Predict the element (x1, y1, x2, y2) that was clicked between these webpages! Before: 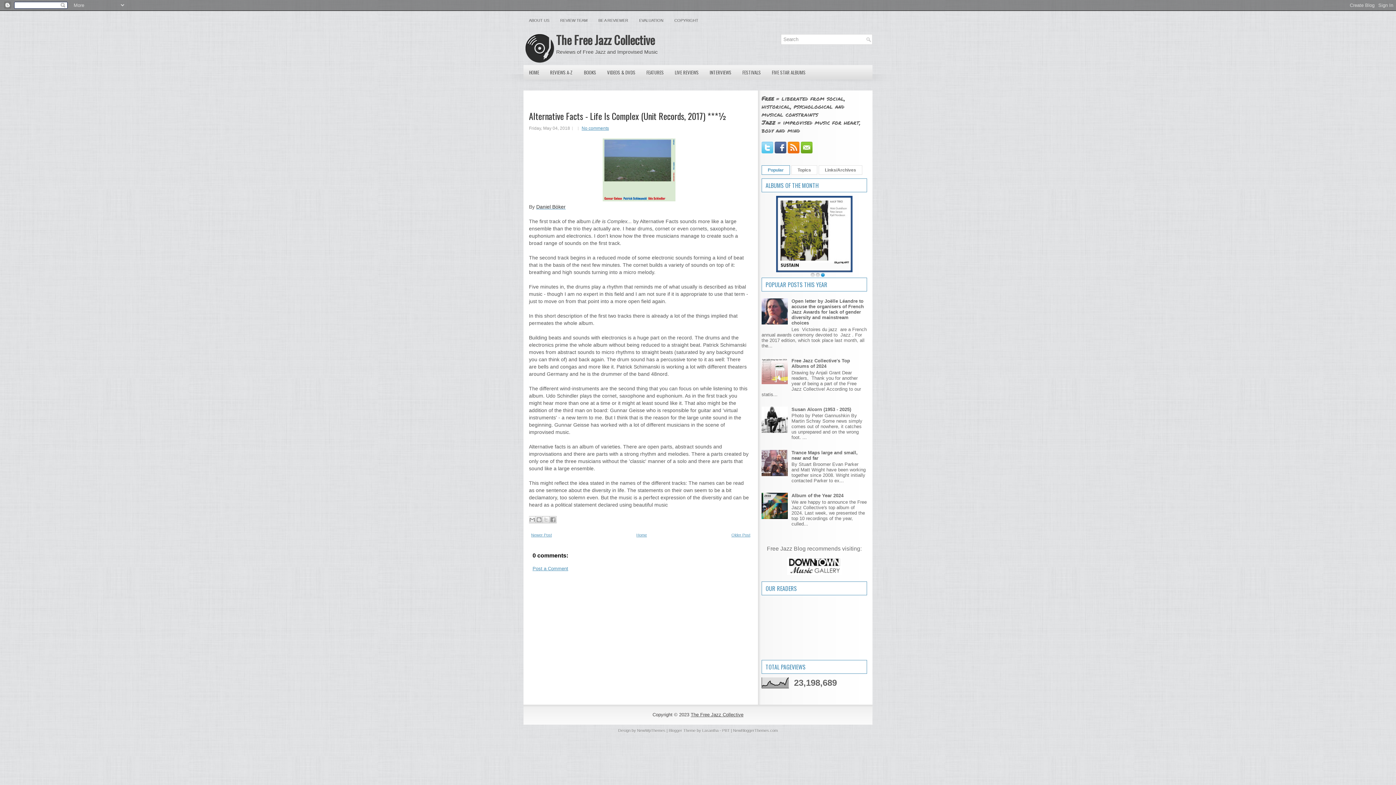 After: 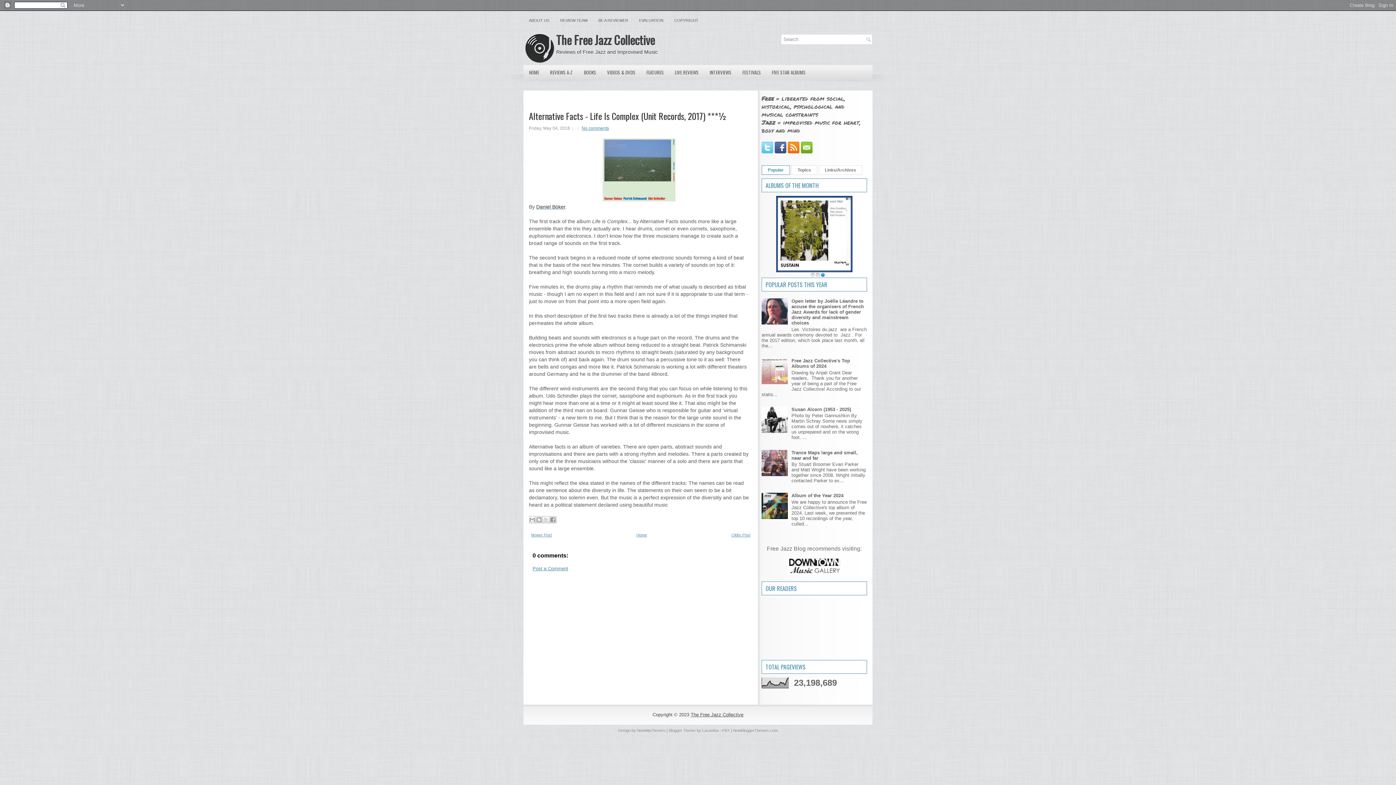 Action: label: PBT bbox: (722, 728, 730, 732)